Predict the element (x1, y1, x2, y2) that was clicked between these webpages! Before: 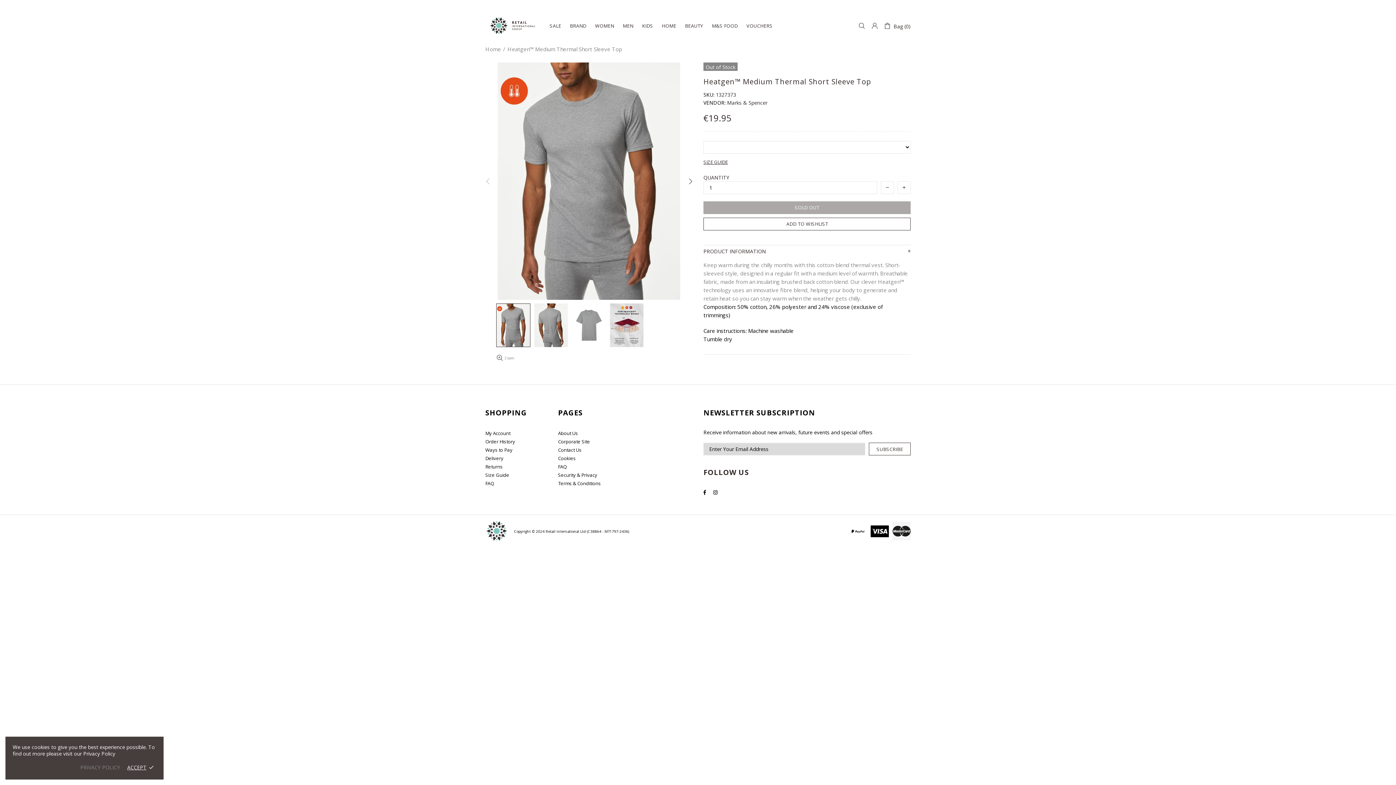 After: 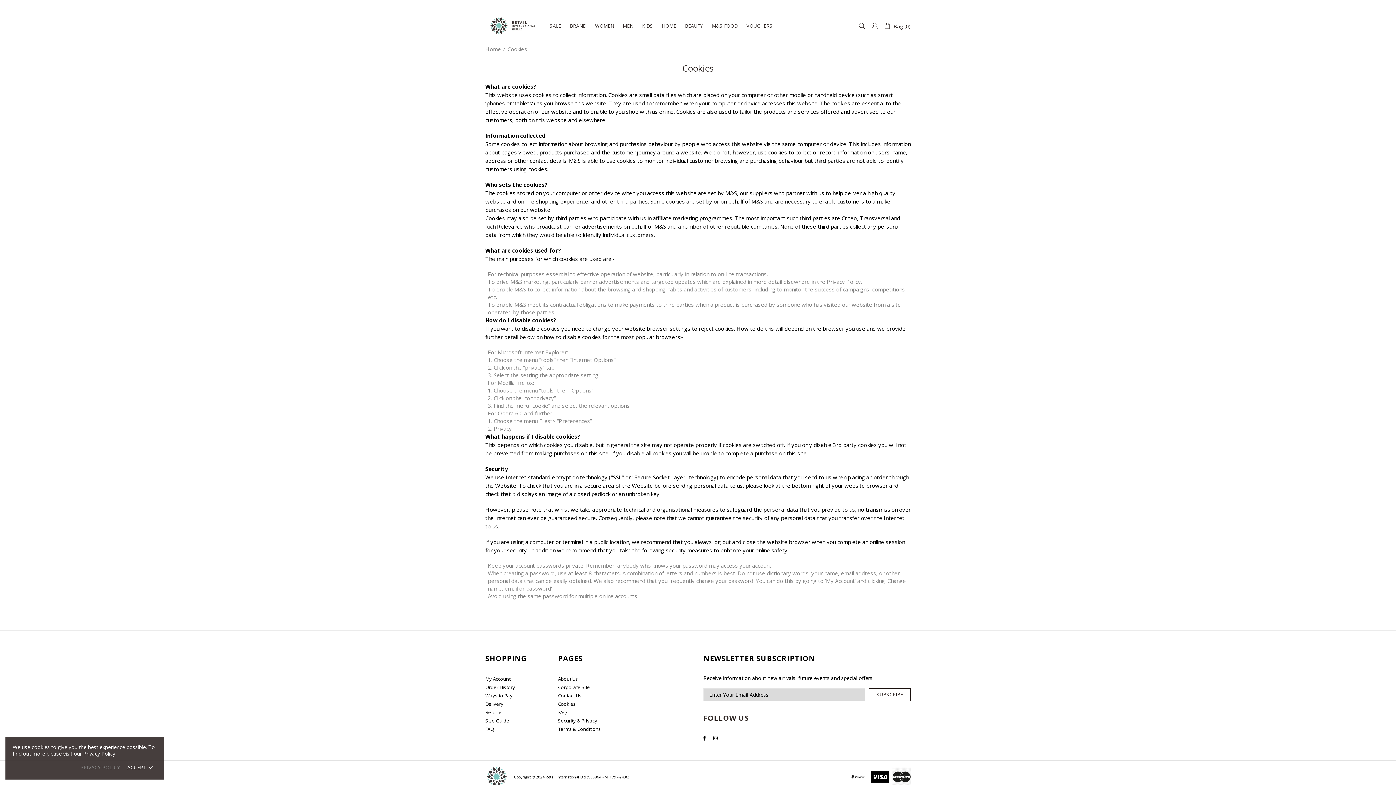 Action: label: Cookies bbox: (558, 454, 575, 463)